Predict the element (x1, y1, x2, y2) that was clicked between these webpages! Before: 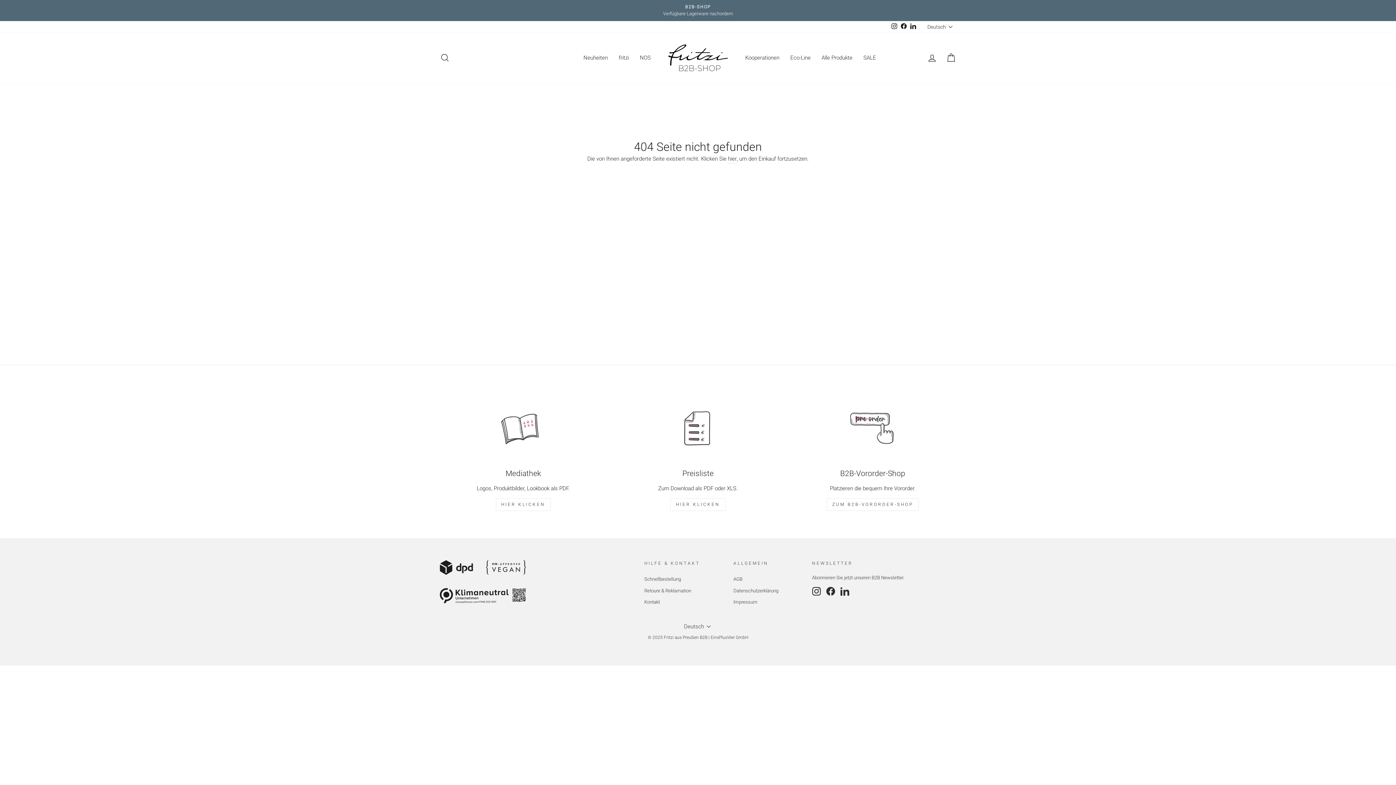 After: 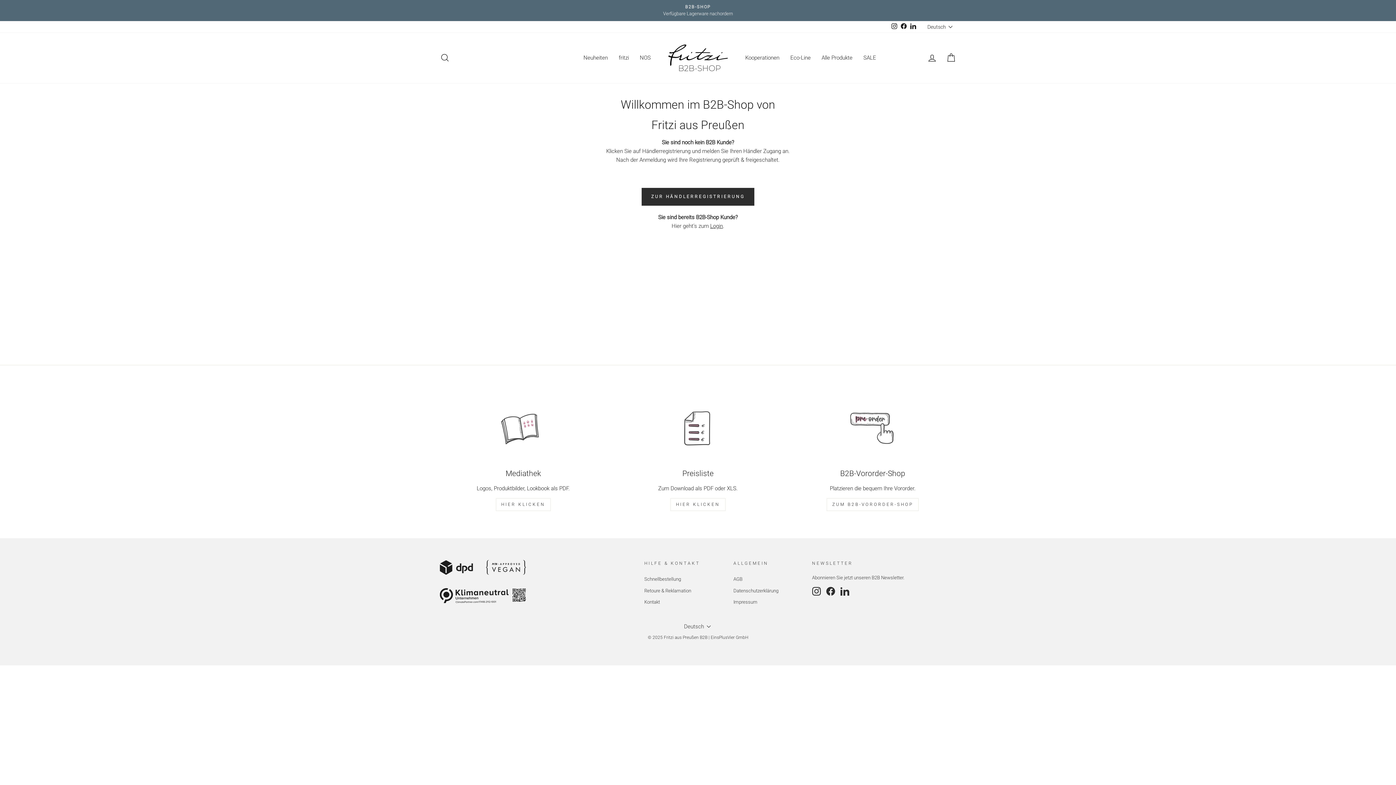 Action: label: Alle Produkte bbox: (816, 51, 858, 64)